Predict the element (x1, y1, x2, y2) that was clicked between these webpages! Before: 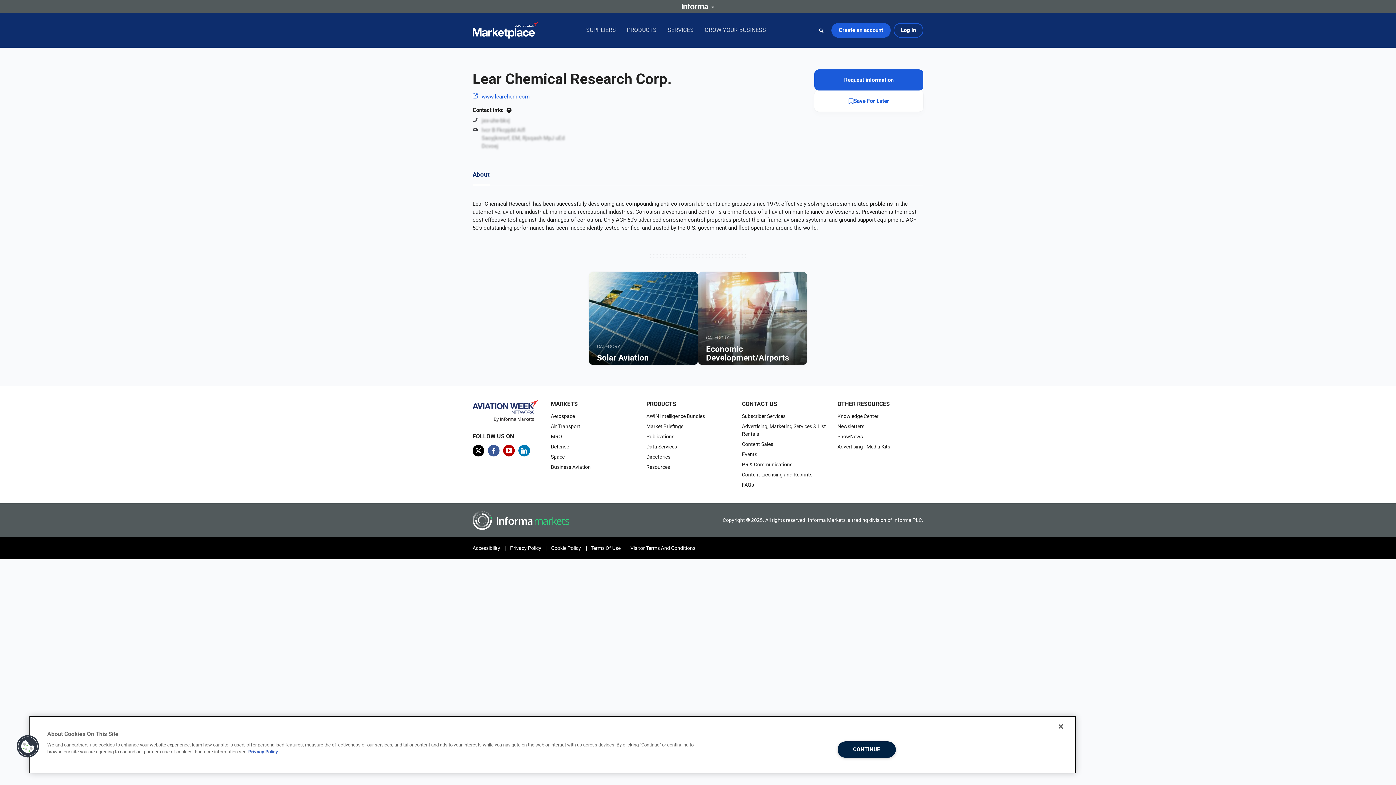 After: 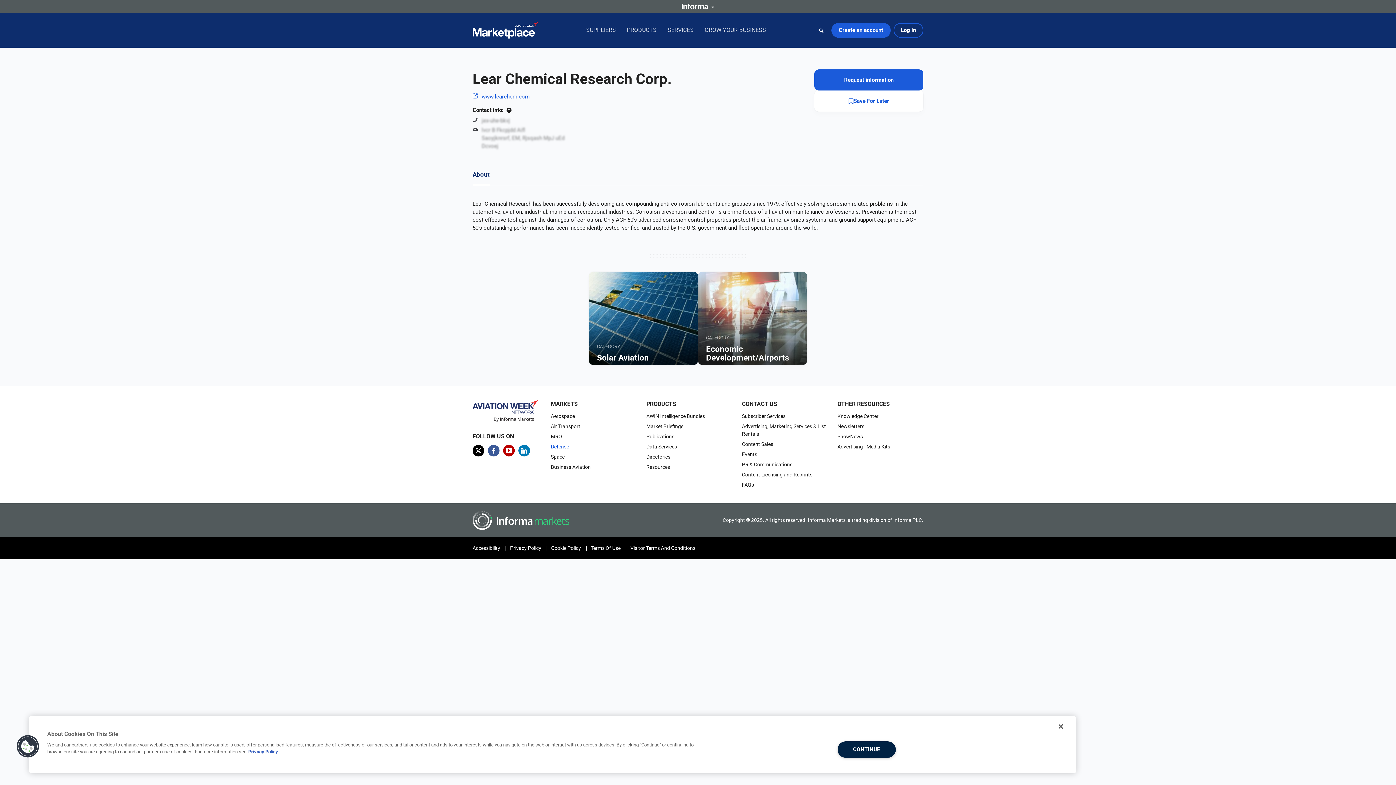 Action: label: Defense bbox: (551, 443, 569, 449)